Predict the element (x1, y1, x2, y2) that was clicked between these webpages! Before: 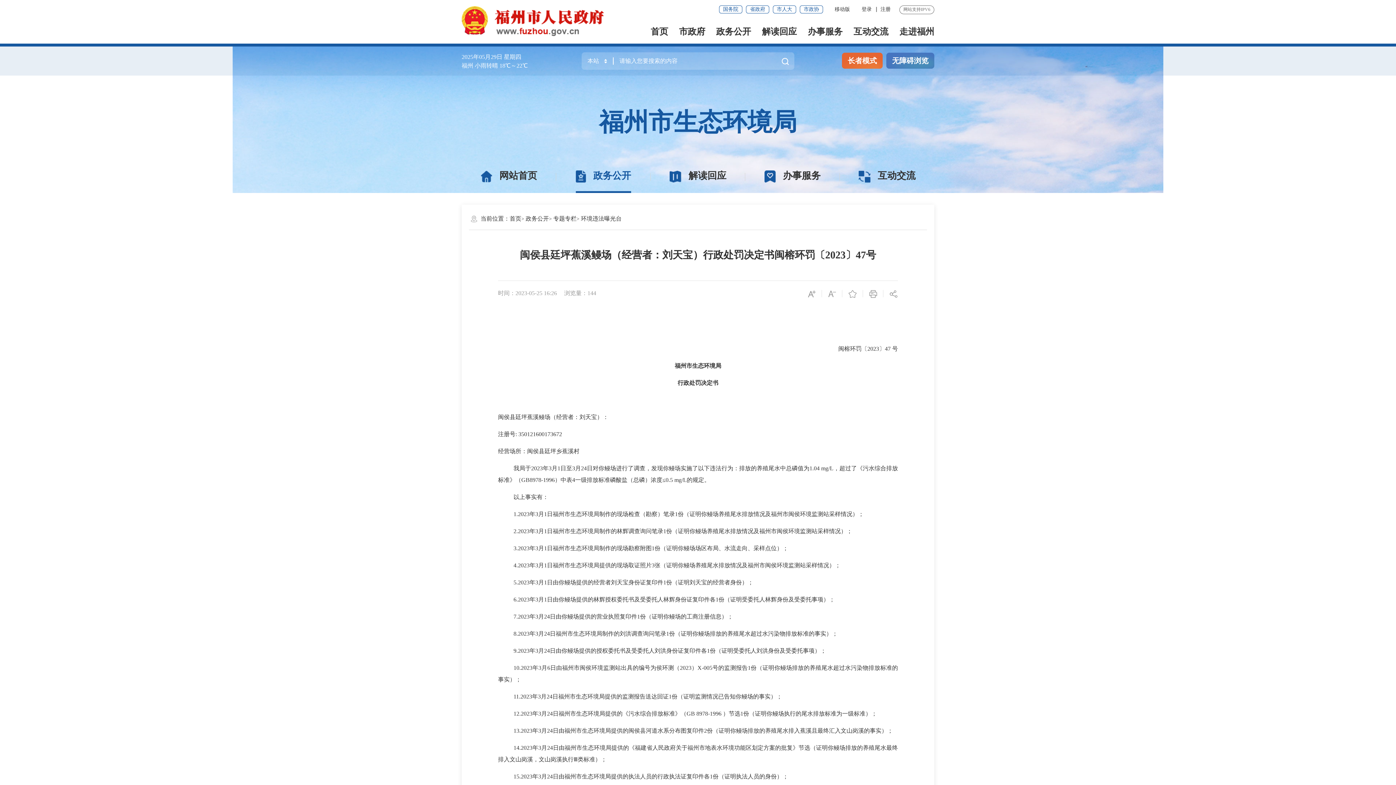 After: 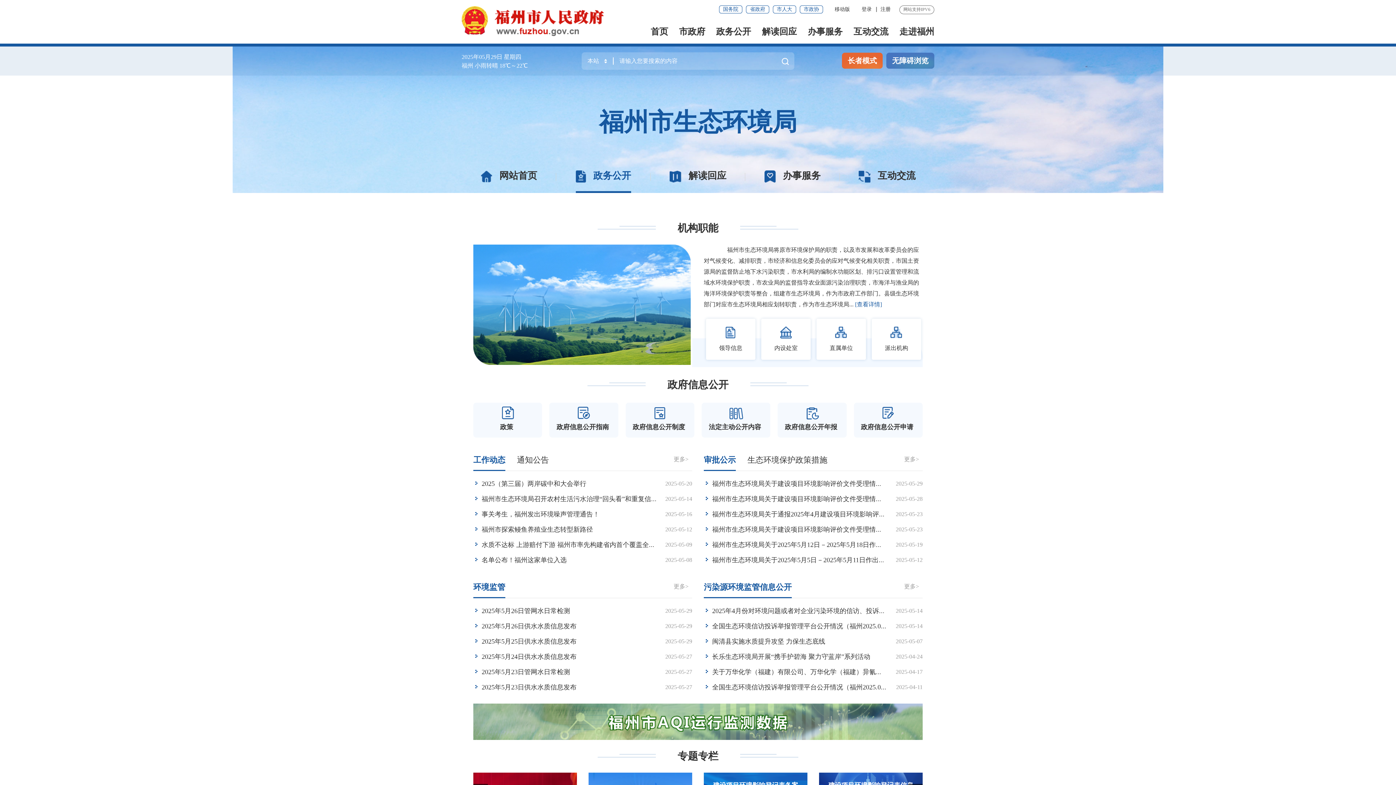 Action: bbox: (576, 169, 631, 193) label: 政务公开